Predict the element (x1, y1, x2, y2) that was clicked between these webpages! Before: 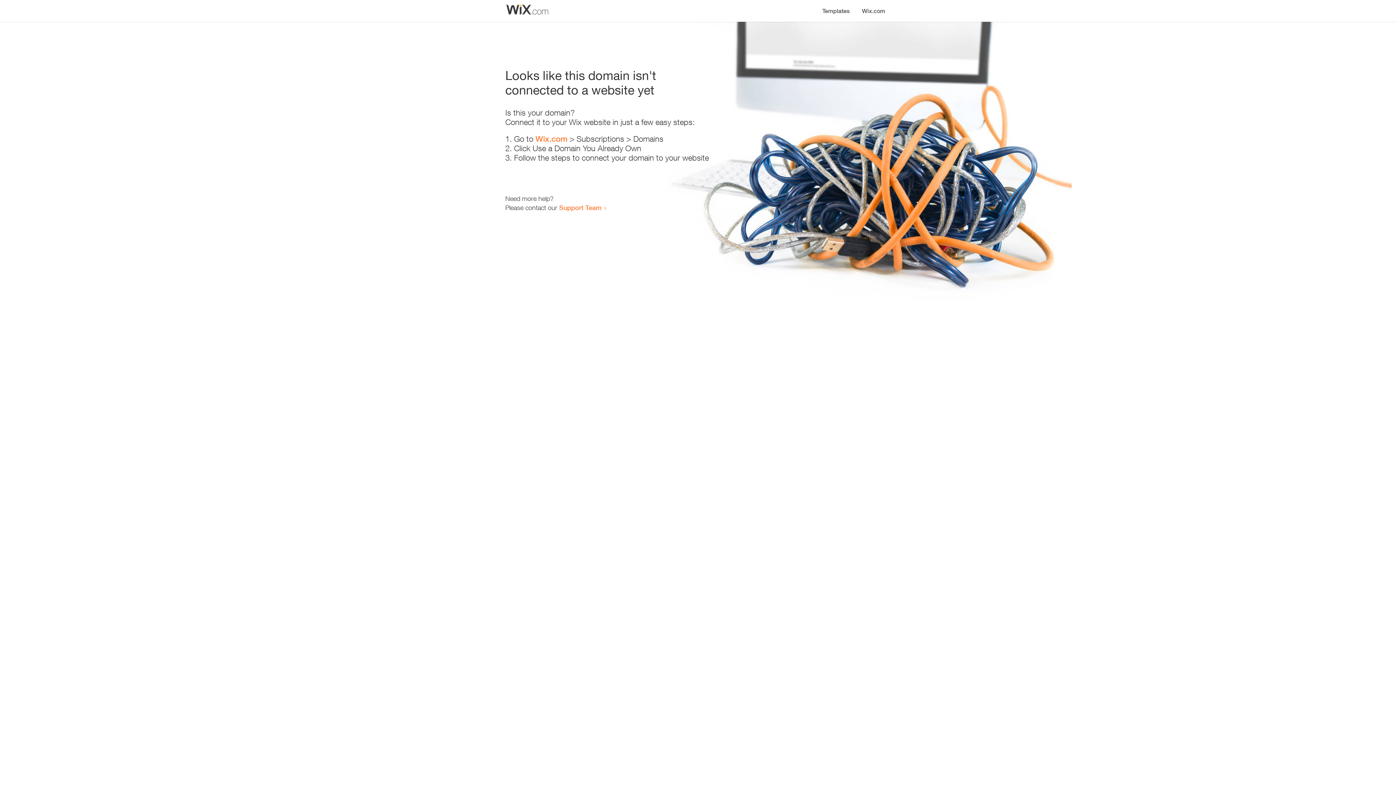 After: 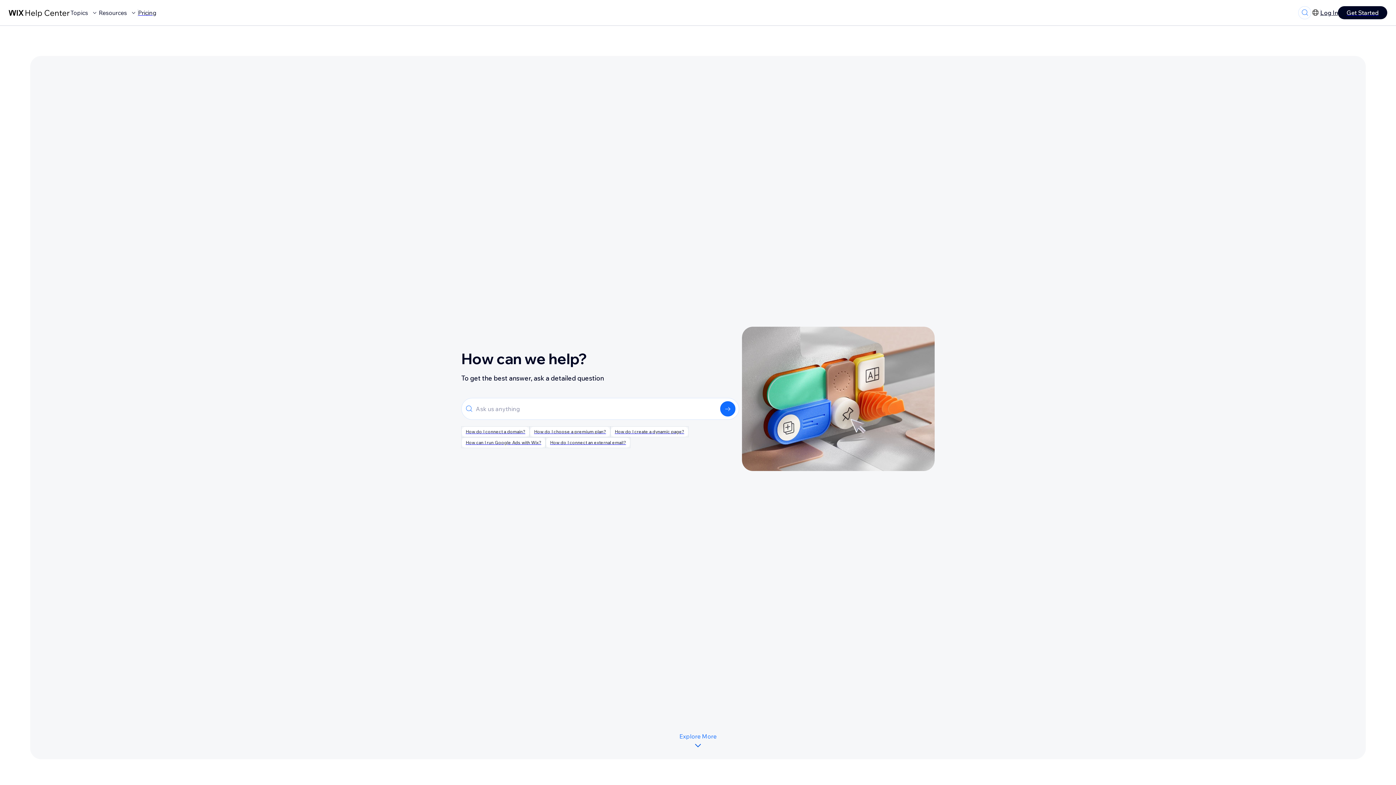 Action: bbox: (559, 203, 601, 211) label: Support Team